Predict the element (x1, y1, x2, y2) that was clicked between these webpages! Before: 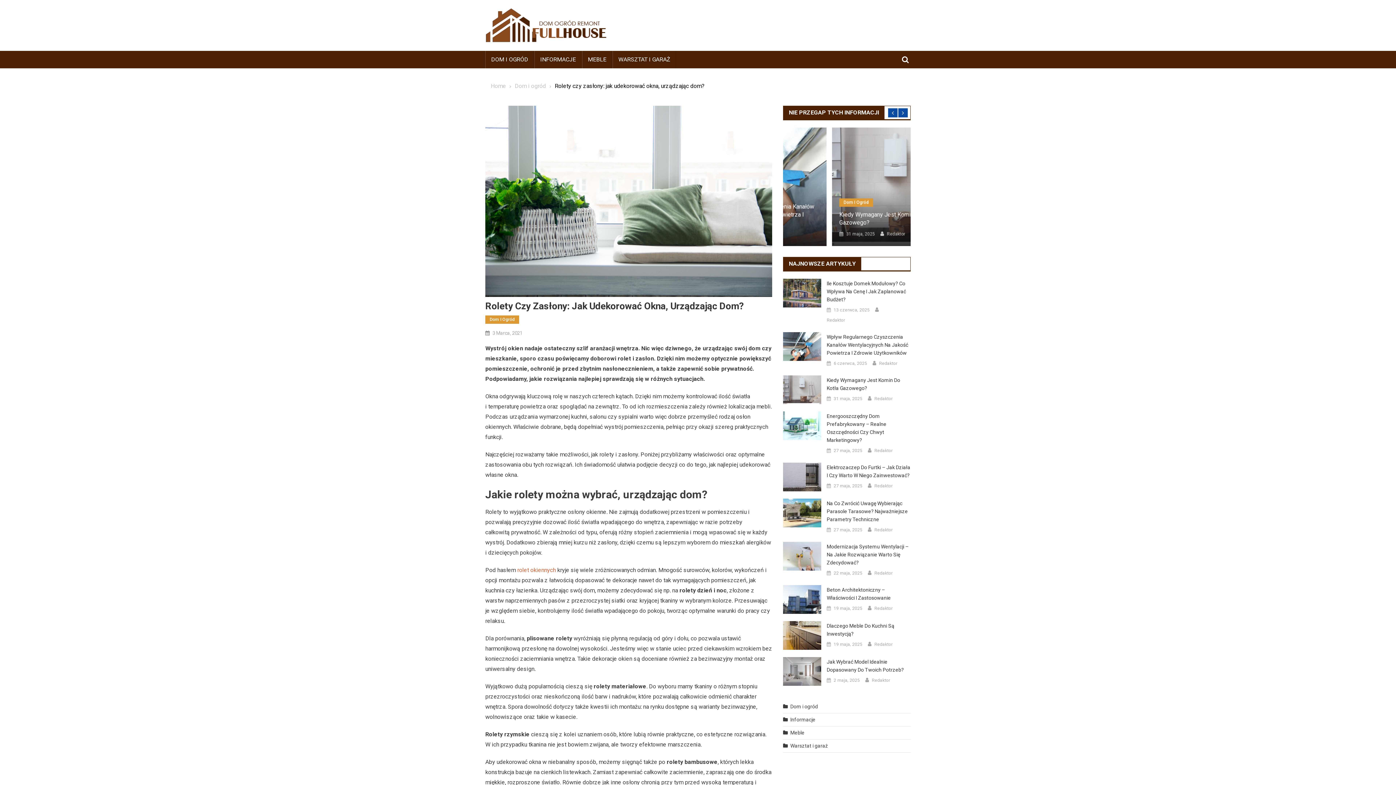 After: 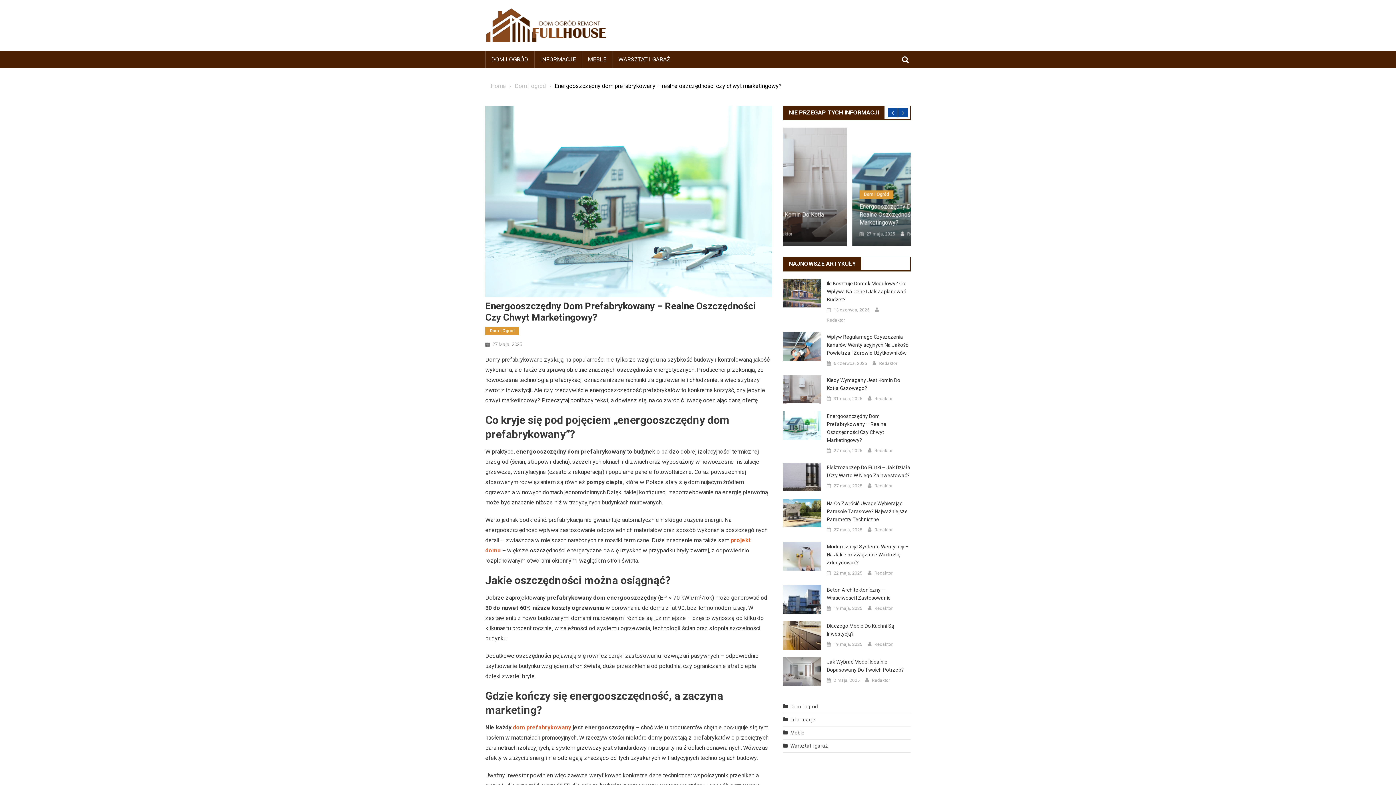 Action: bbox: (783, 422, 821, 429)